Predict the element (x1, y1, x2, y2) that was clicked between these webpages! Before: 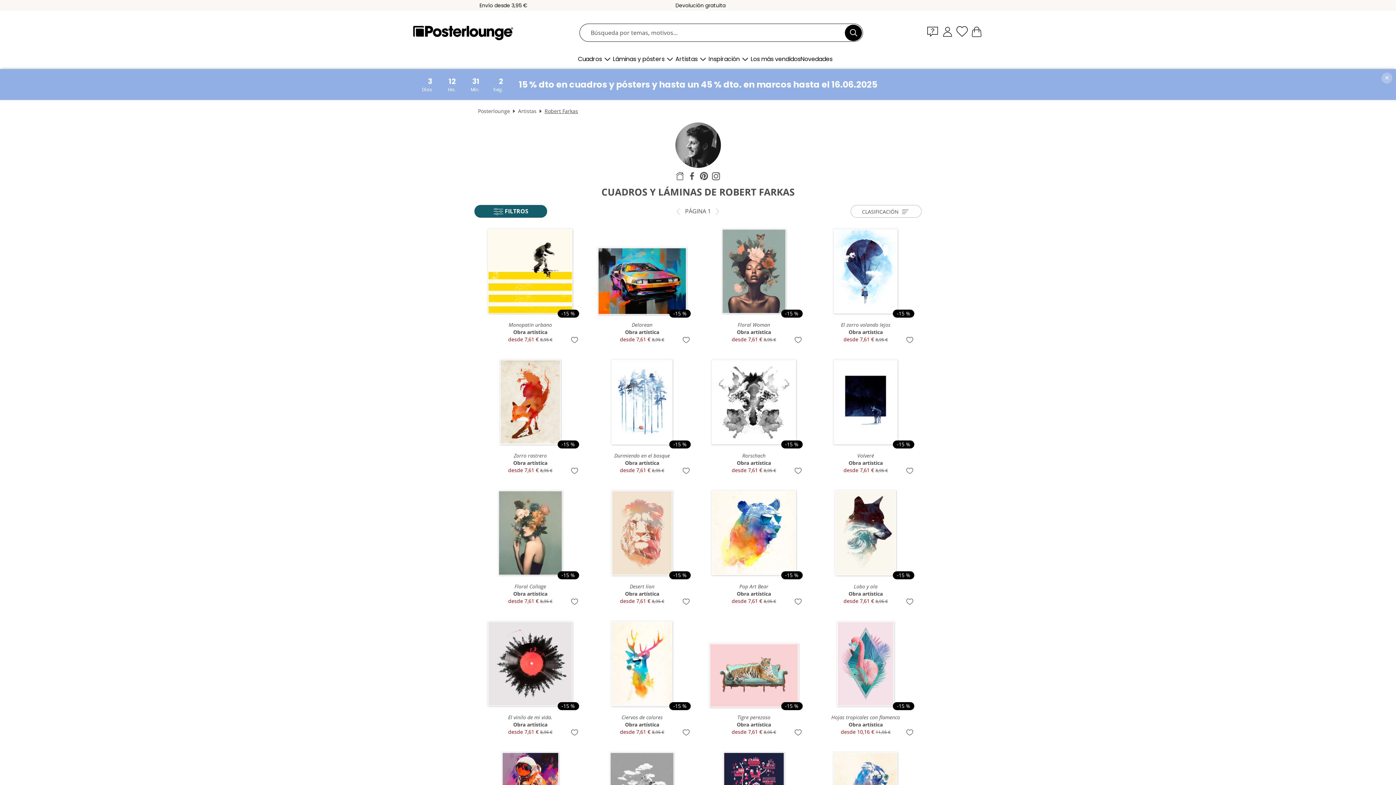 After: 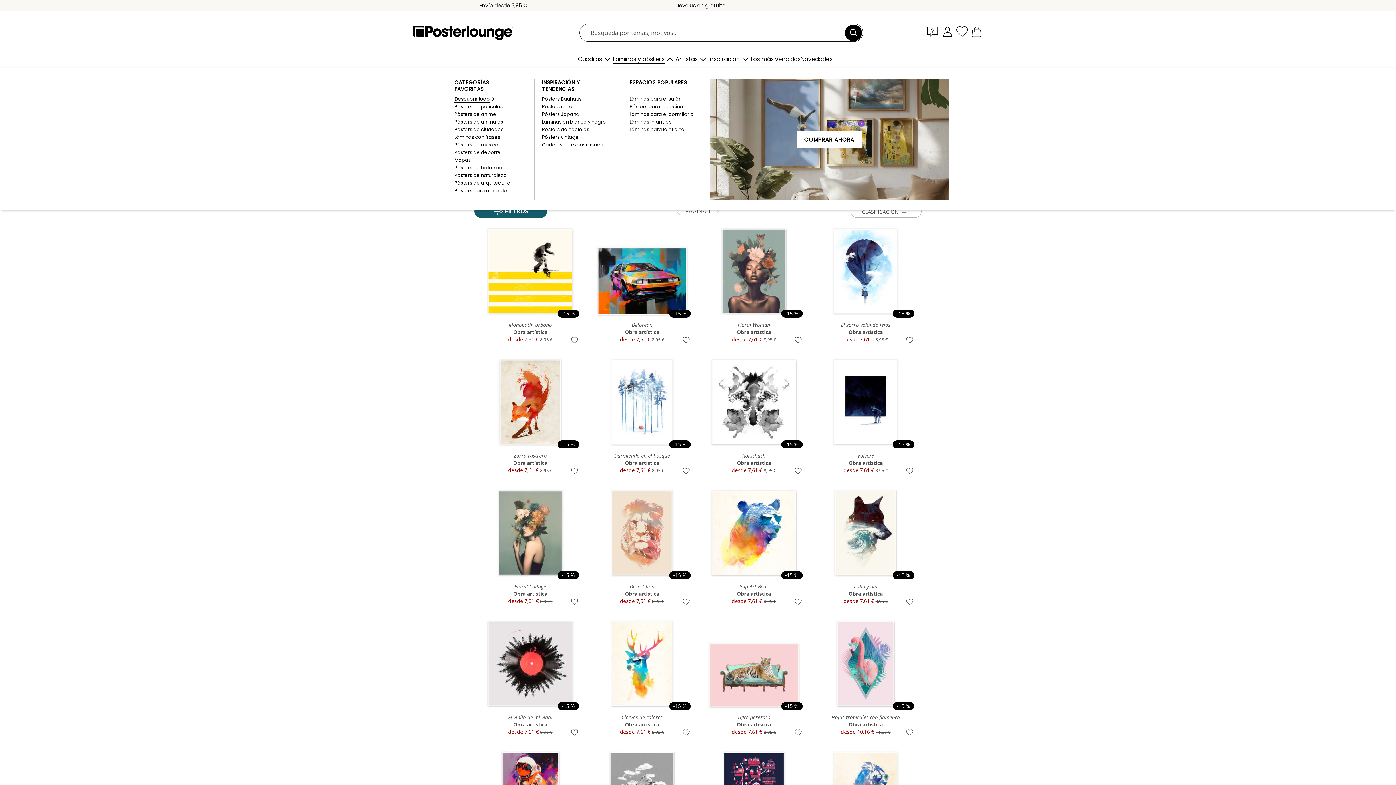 Action: bbox: (664, 53, 675, 64) label: Abrir el menú